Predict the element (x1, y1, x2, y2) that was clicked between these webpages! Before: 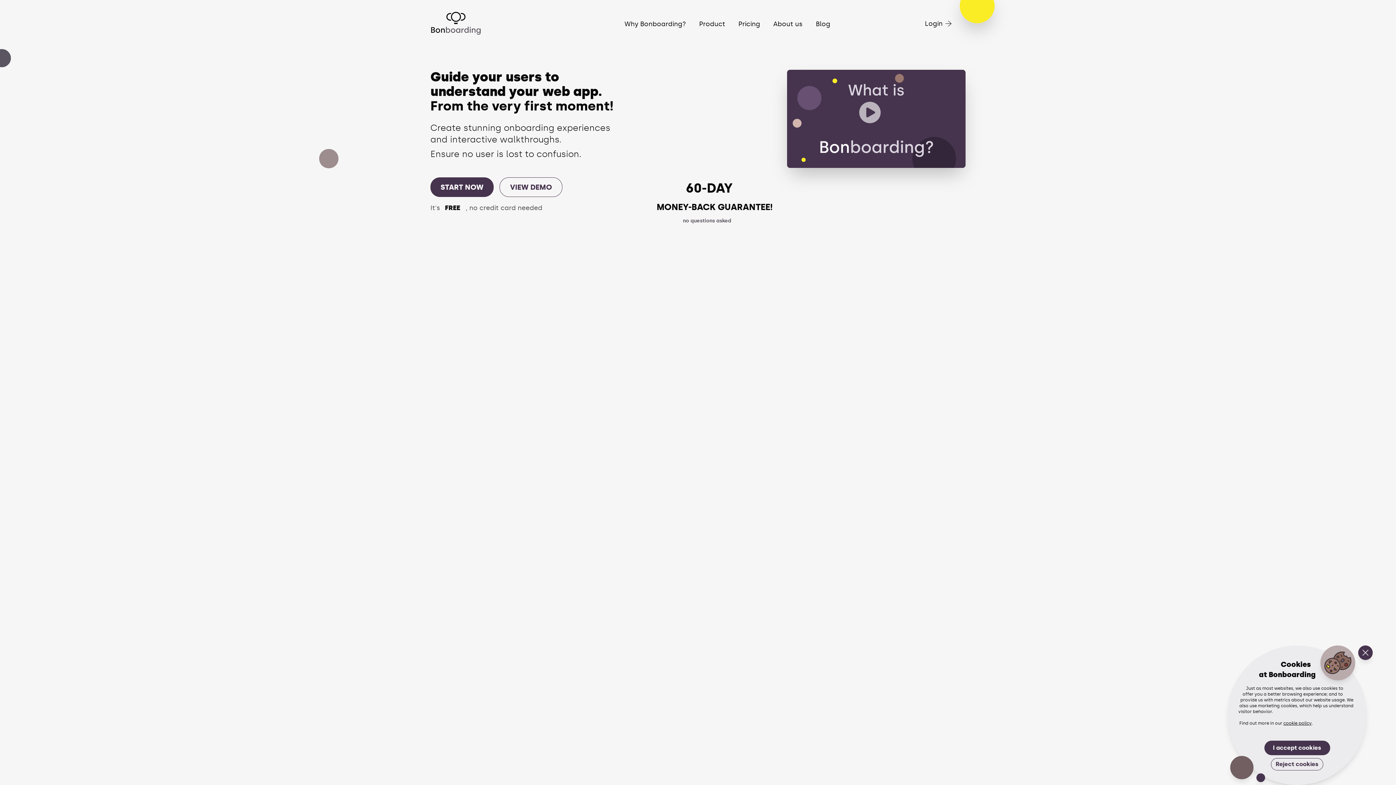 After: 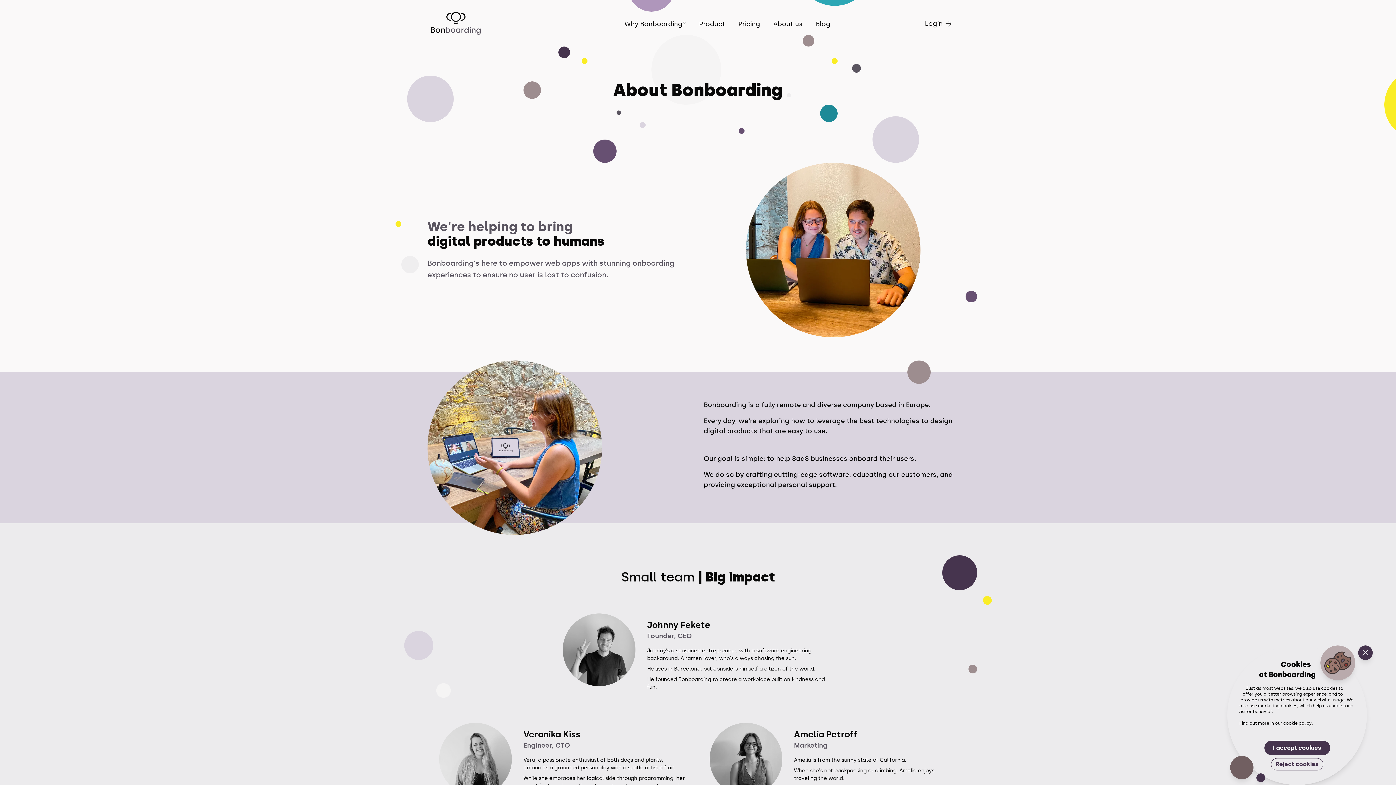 Action: bbox: (767, 17, 808, 30) label: About us